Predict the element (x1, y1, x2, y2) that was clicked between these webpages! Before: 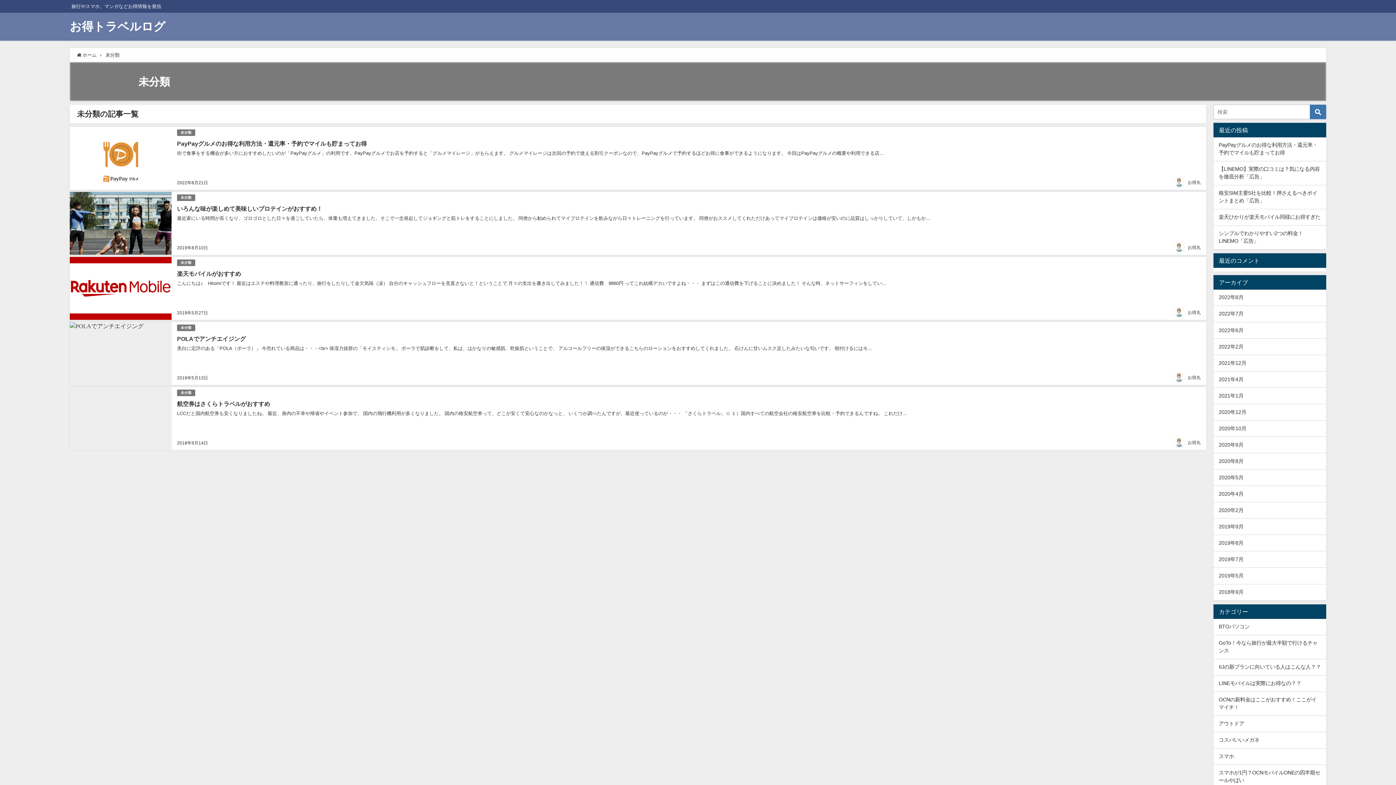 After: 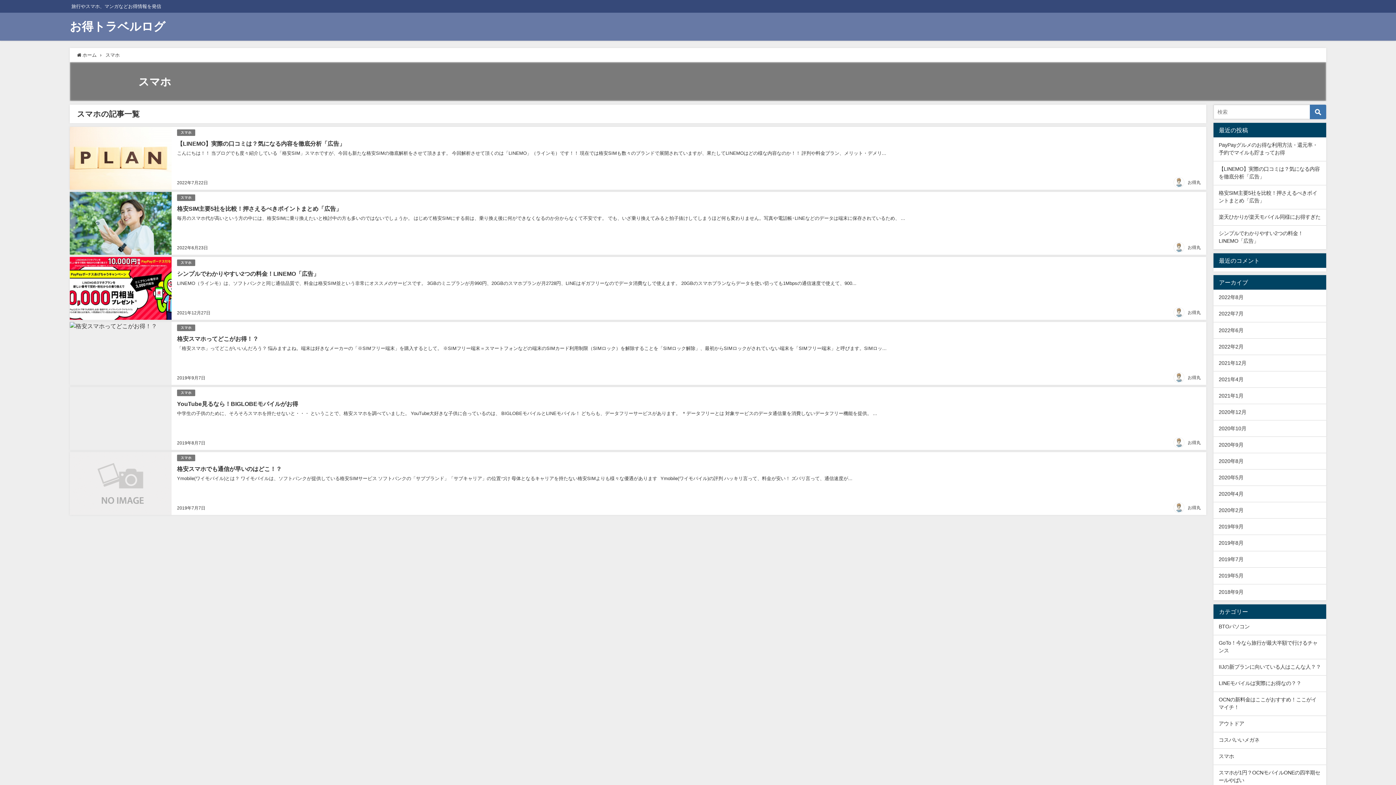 Action: label: スマホ bbox: (1213, 749, 1326, 765)